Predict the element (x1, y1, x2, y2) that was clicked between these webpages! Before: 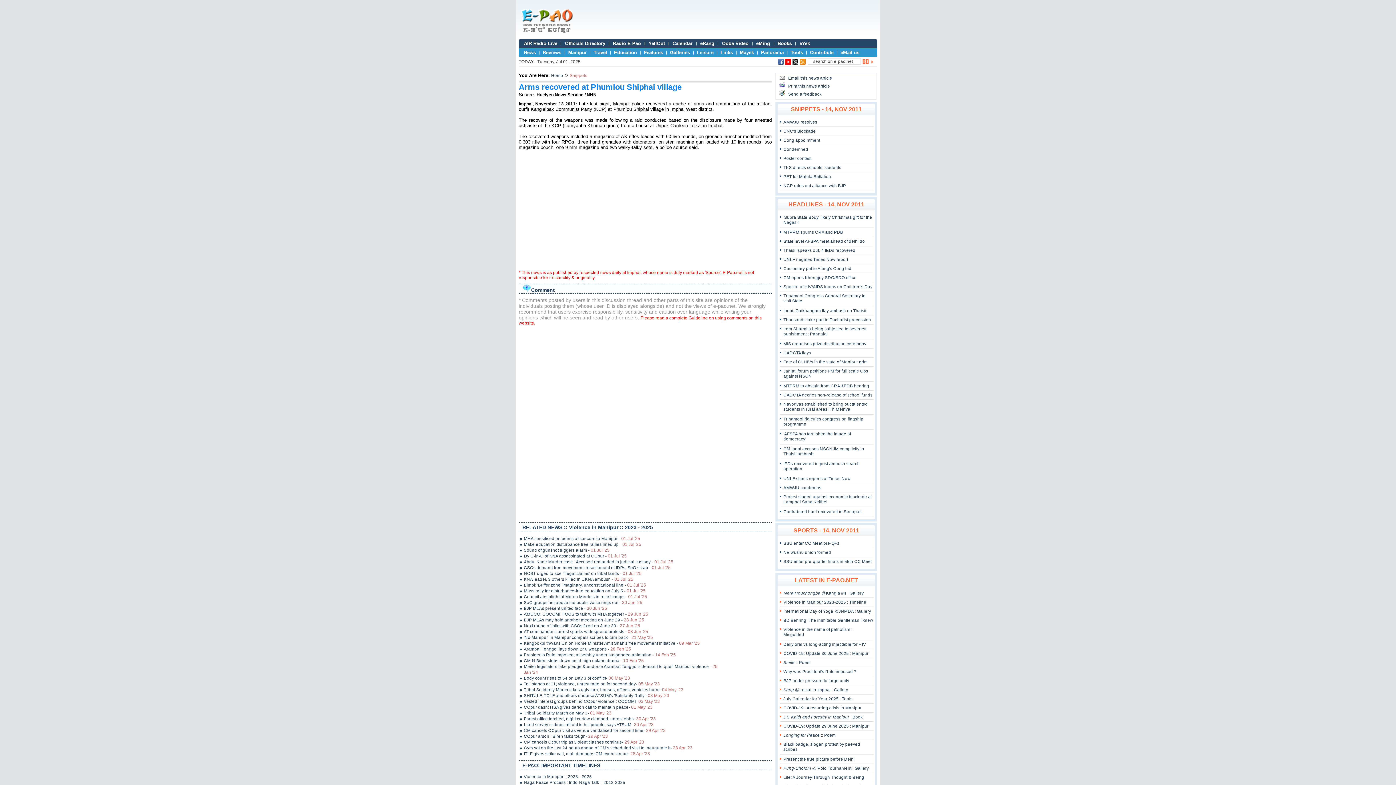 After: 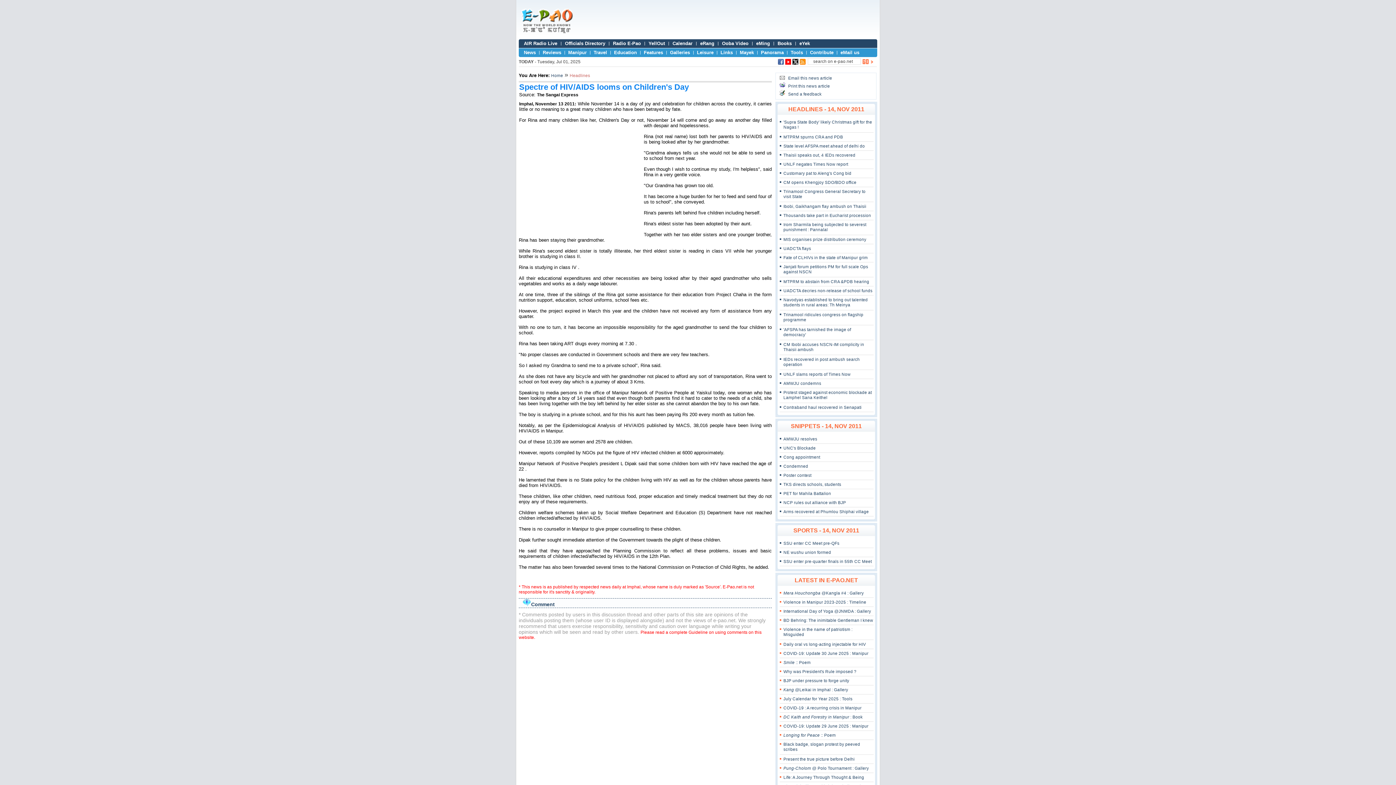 Action: label: Spectre of HIV/AIDS looms on Children's Day bbox: (783, 284, 872, 289)